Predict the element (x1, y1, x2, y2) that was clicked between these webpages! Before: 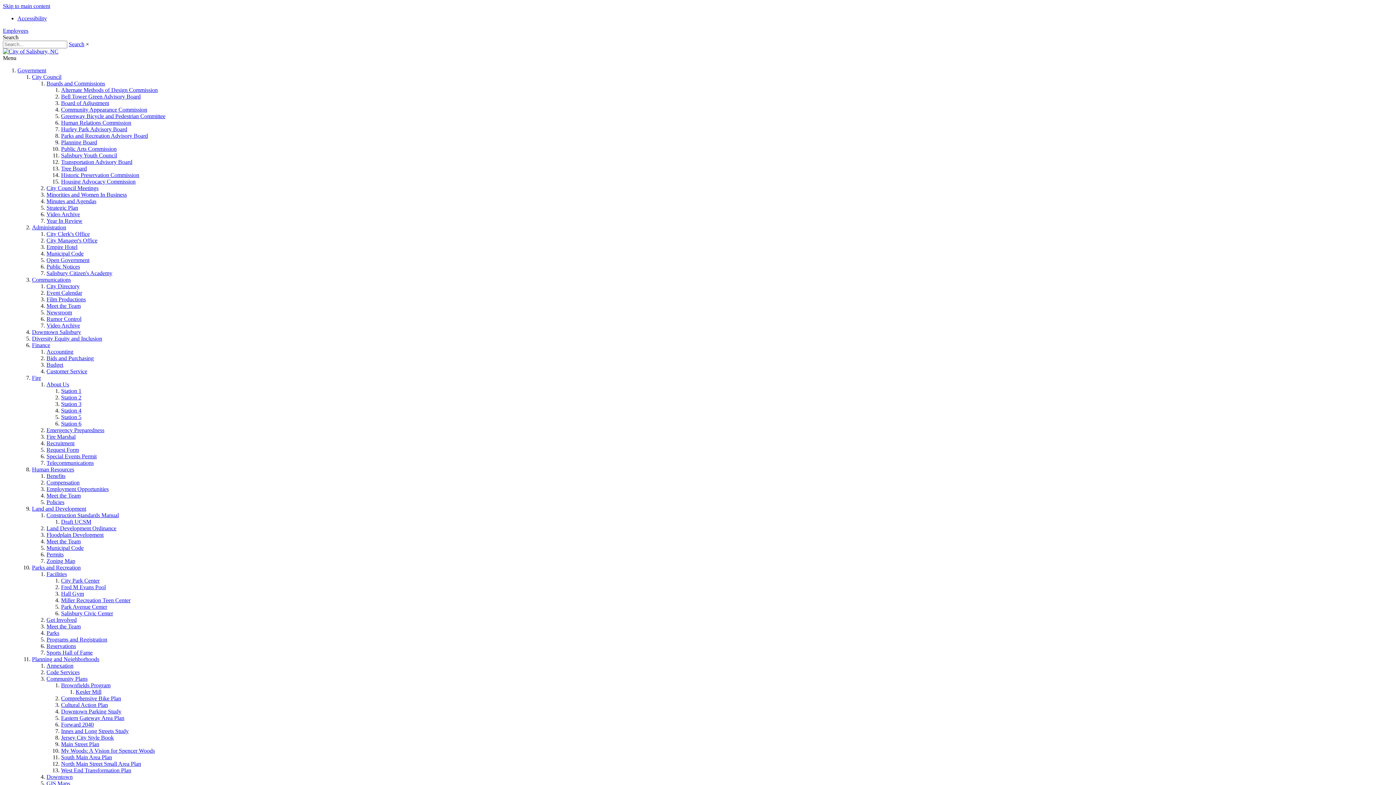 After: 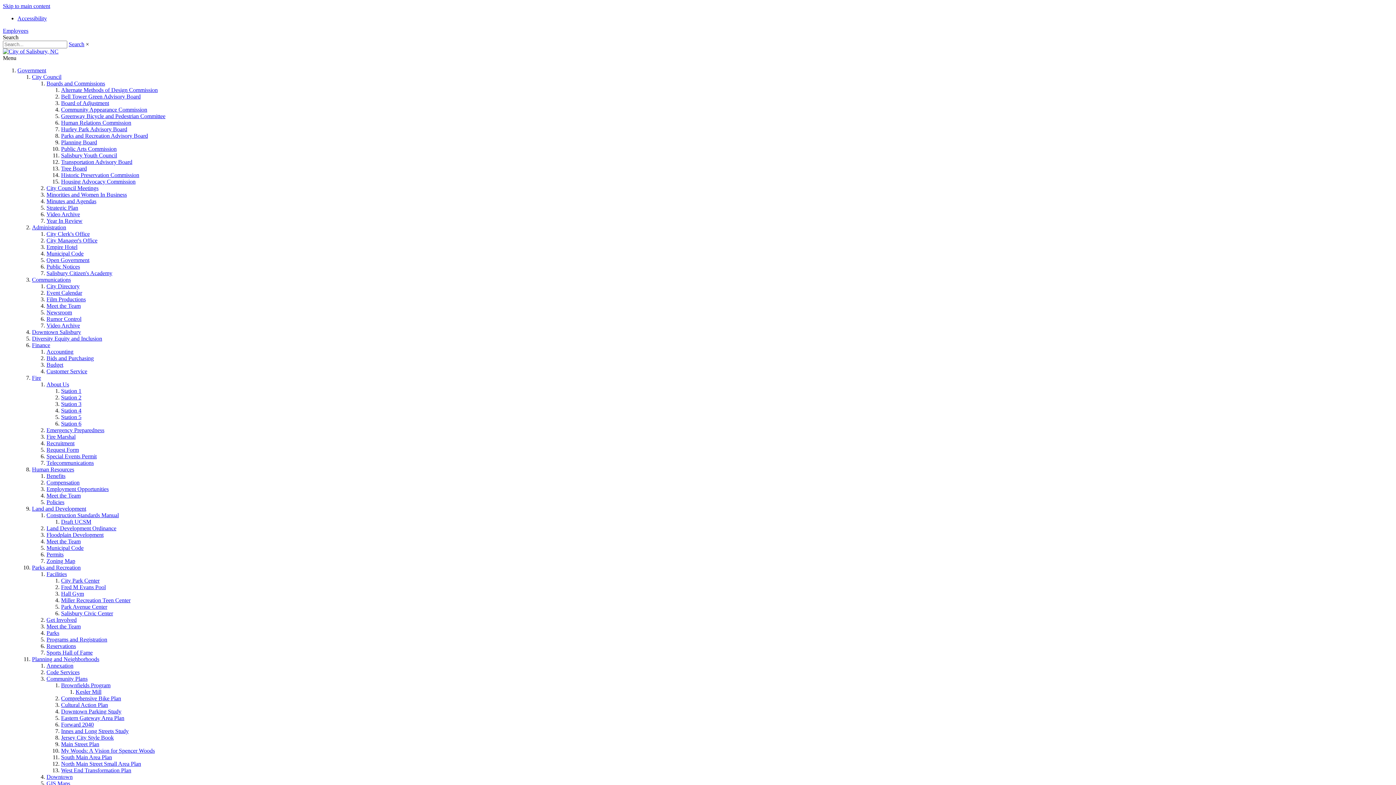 Action: bbox: (46, 453, 96, 459) label: Special Events Permit